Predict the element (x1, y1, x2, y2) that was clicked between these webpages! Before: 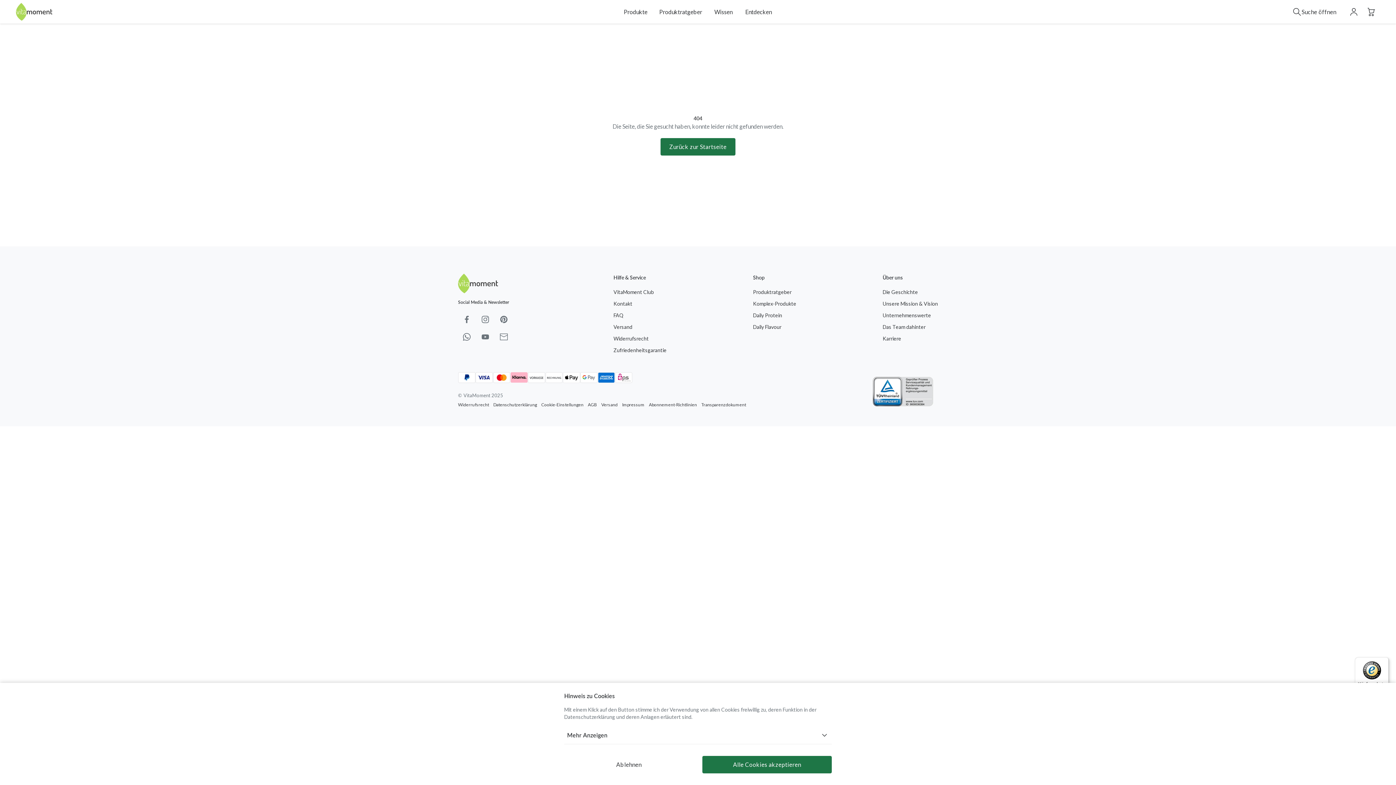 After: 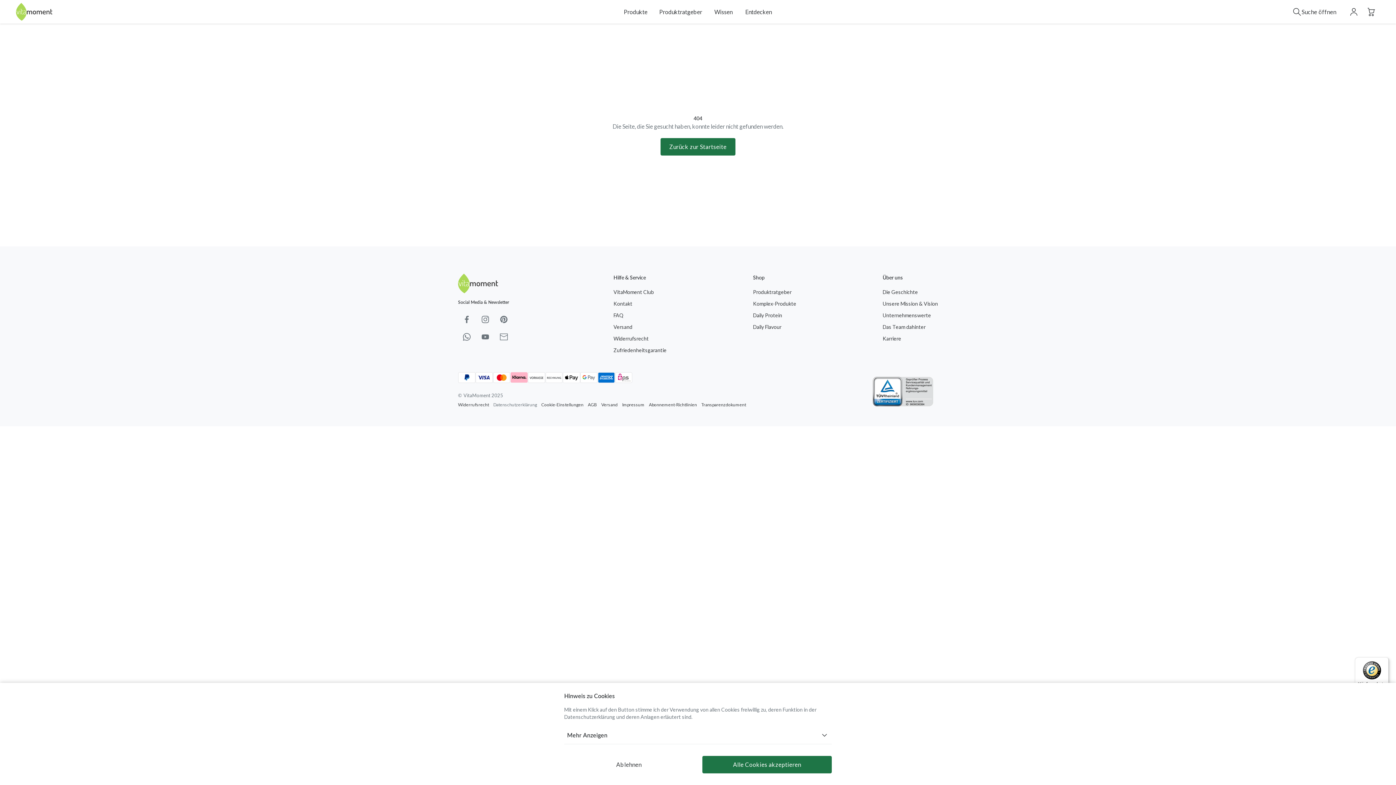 Action: label: Datenschutzerklärung bbox: (493, 402, 537, 407)